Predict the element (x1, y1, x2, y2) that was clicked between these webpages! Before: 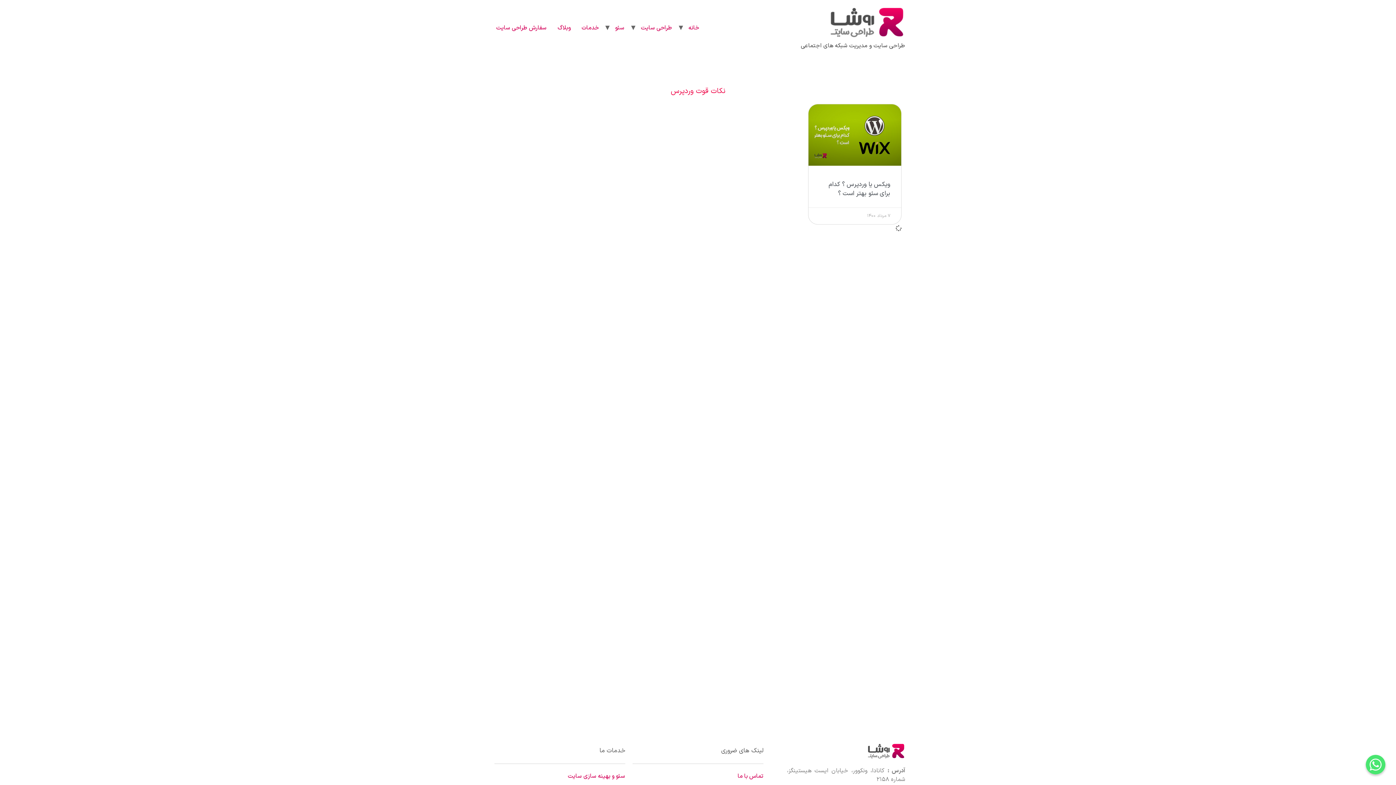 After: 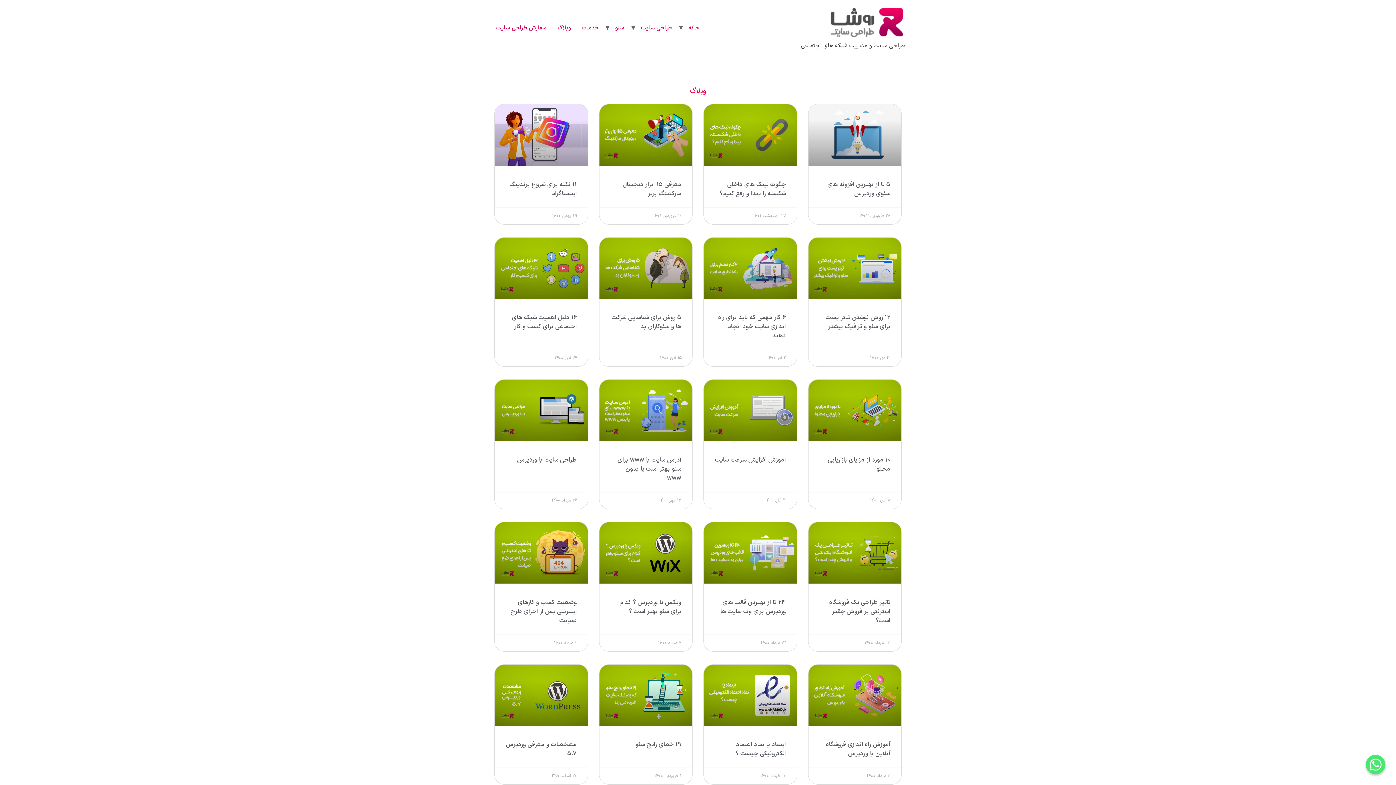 Action: bbox: (552, 20, 576, 35) label: وبلاگ